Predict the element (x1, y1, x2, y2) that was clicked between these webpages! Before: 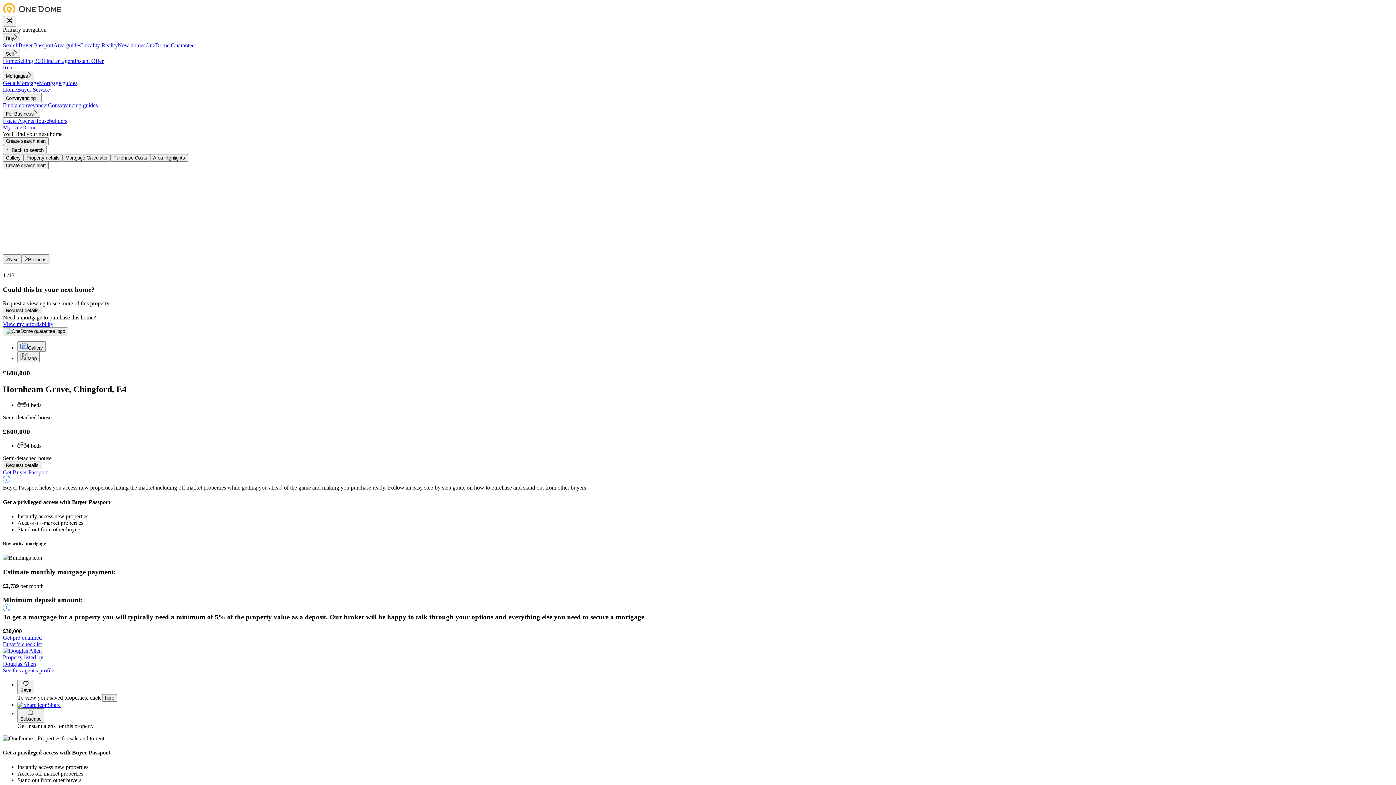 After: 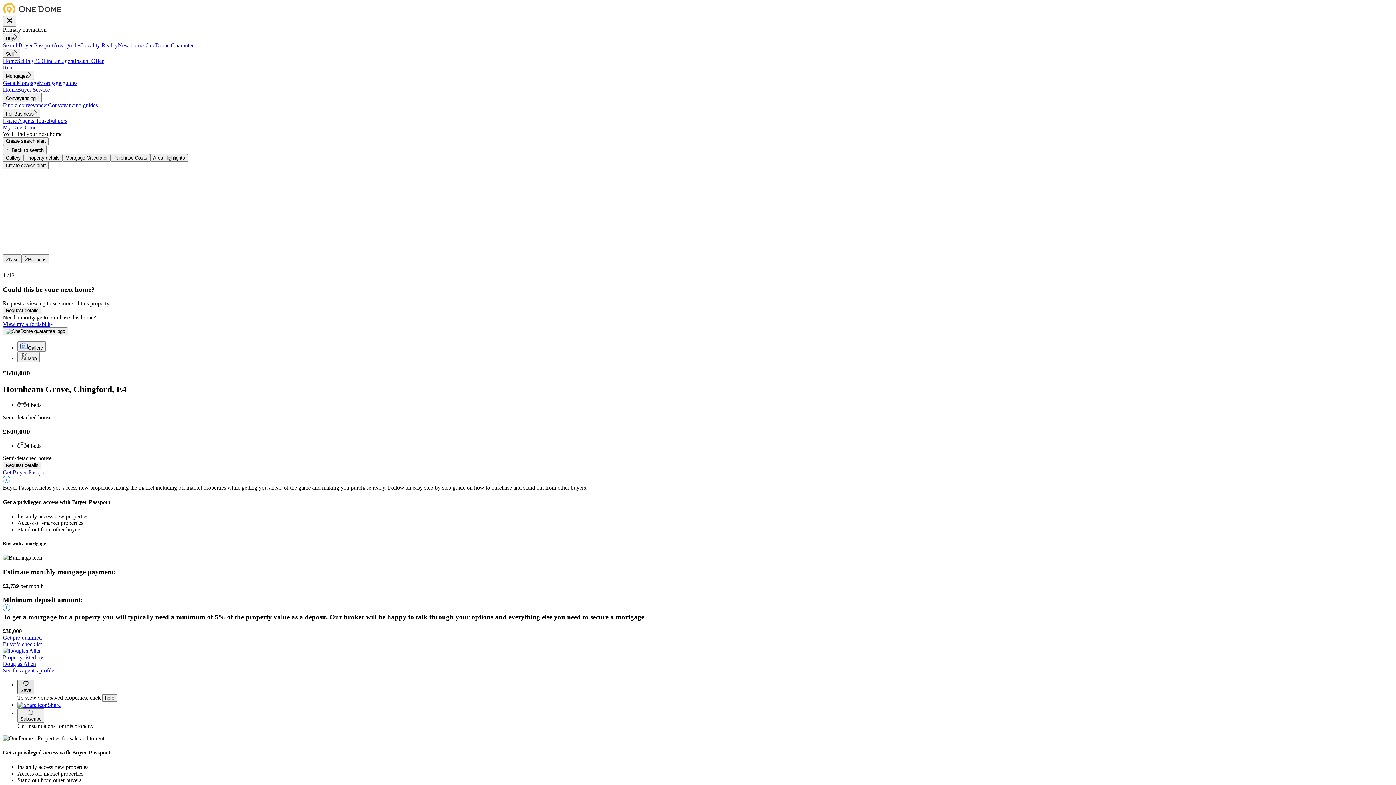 Action: bbox: (17, 680, 34, 694) label: Save